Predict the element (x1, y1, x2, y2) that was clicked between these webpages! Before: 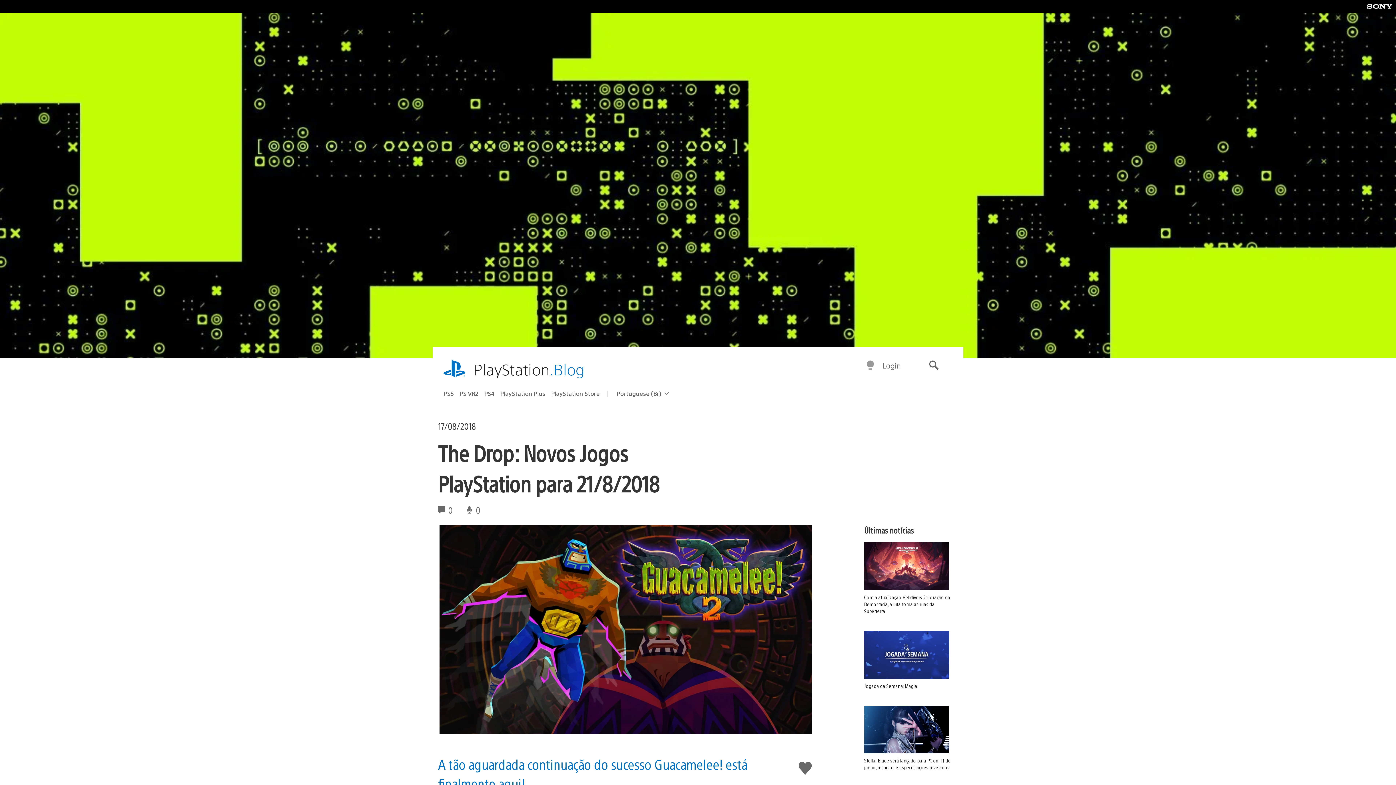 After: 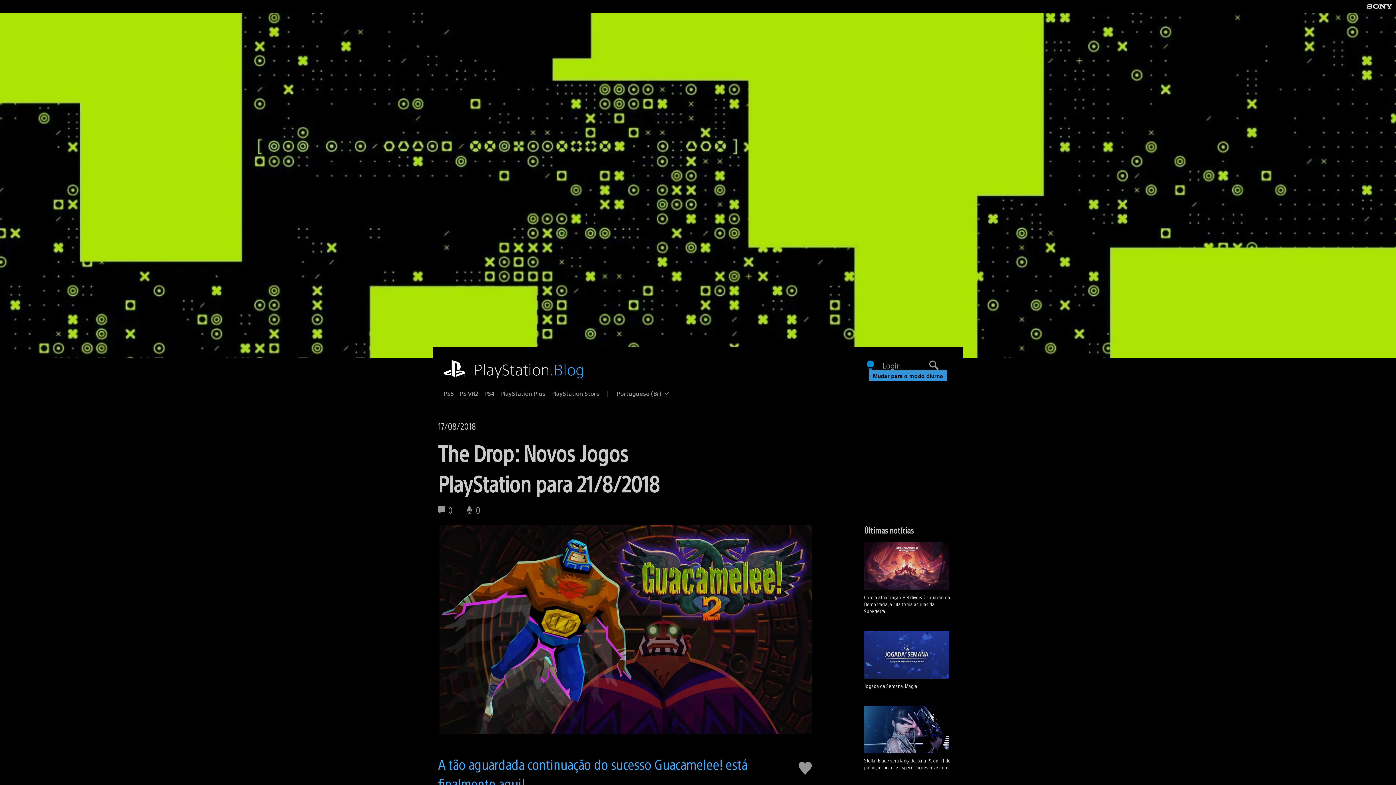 Action: label: Mudar para o modo noturno bbox: (865, 360, 875, 371)